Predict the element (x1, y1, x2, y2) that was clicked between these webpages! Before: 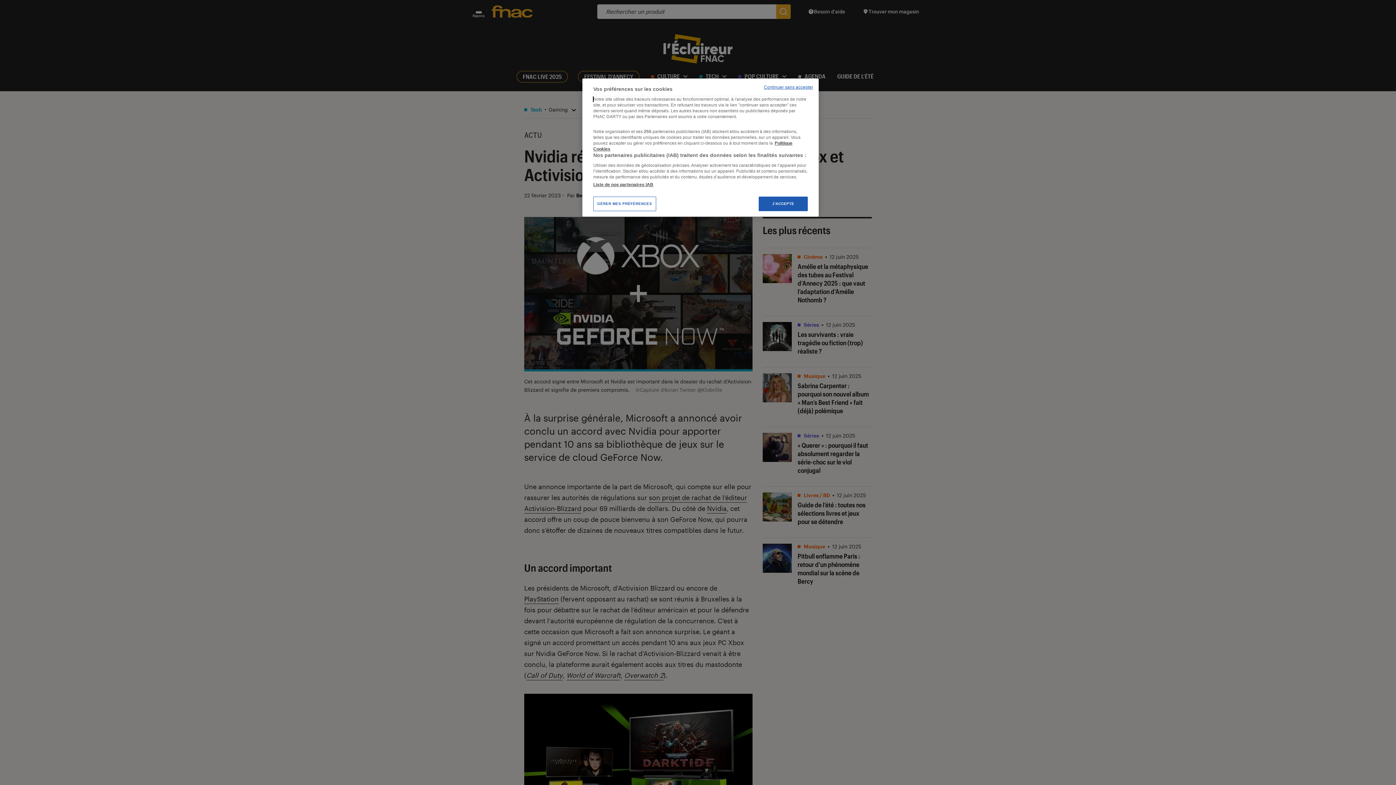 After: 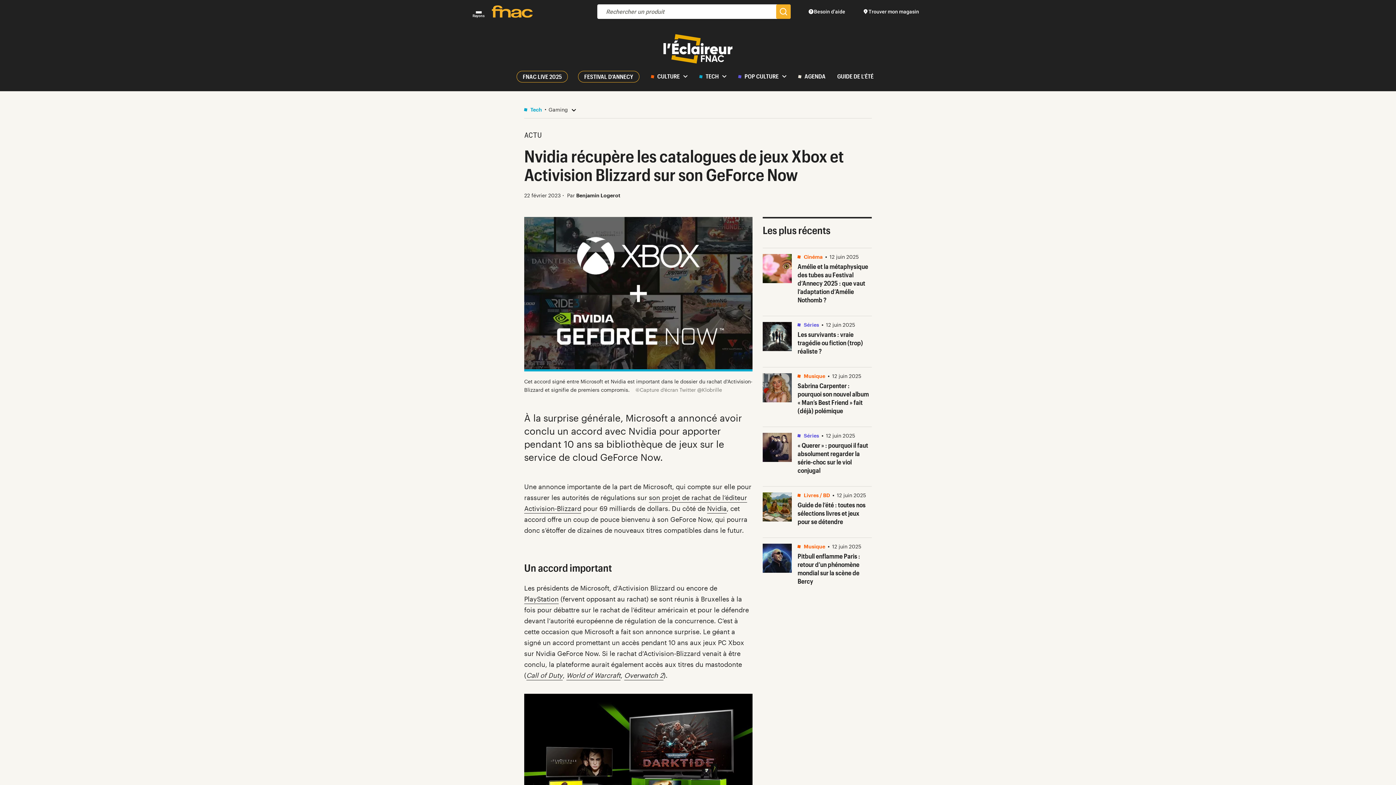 Action: label: J'ACCEPTE bbox: (758, 196, 808, 211)